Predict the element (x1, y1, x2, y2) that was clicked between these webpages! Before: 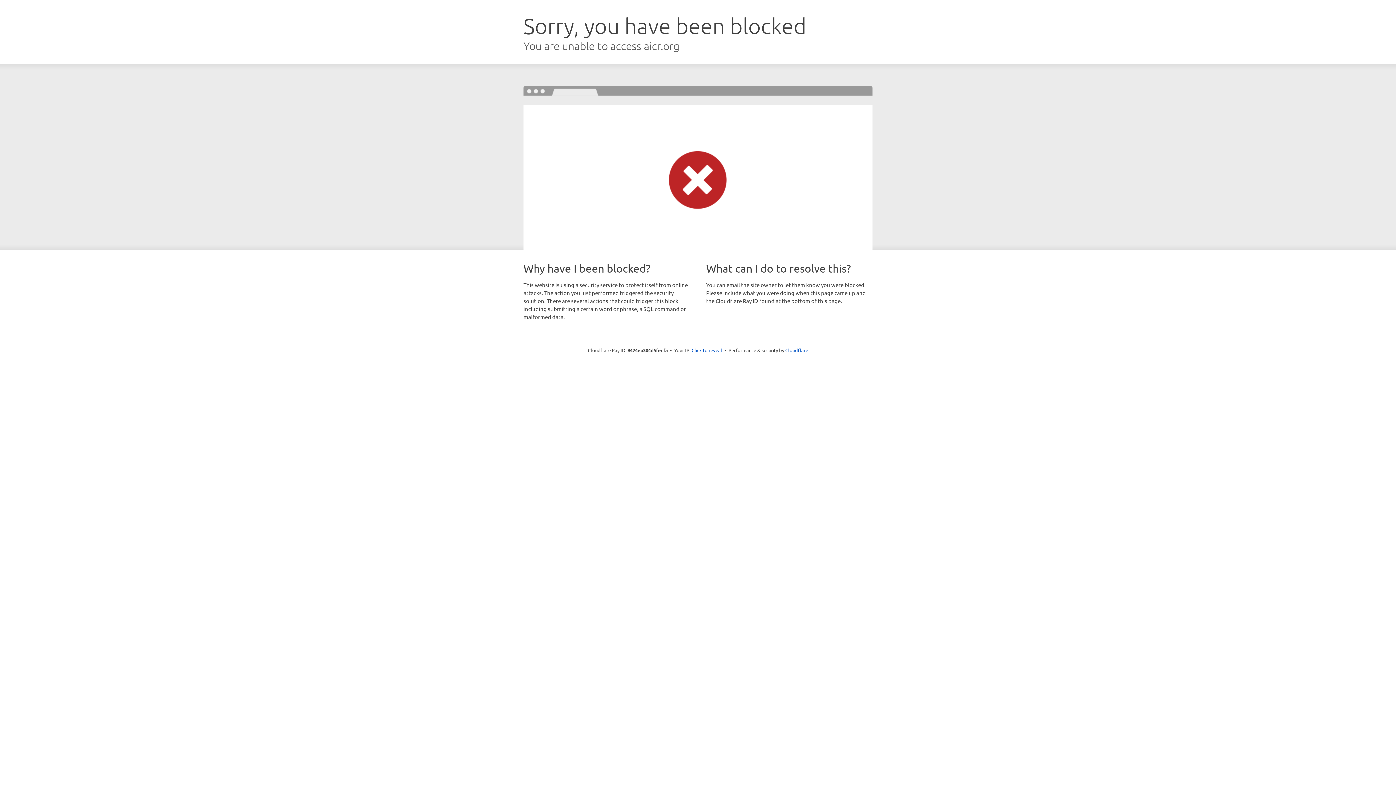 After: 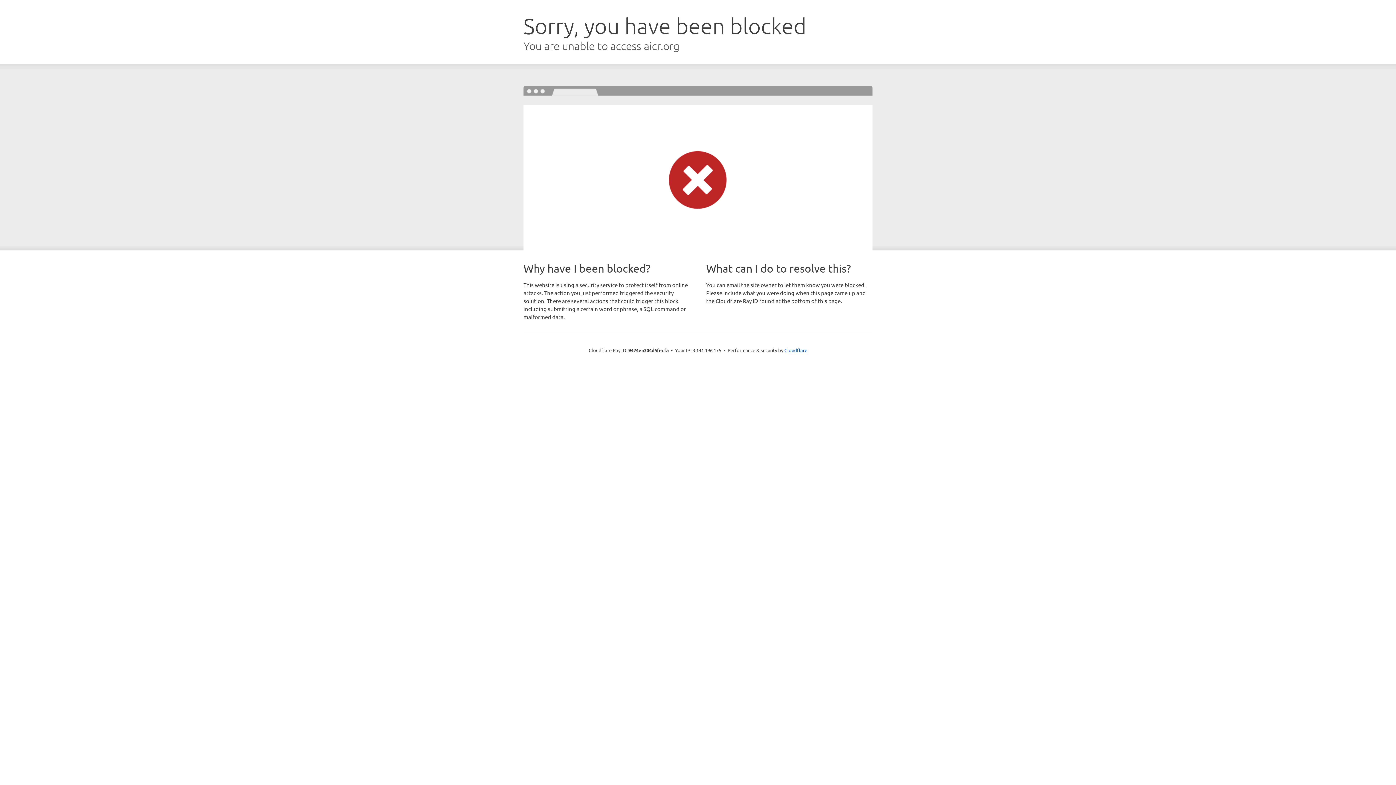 Action: bbox: (691, 346, 722, 353) label: Click to reveal